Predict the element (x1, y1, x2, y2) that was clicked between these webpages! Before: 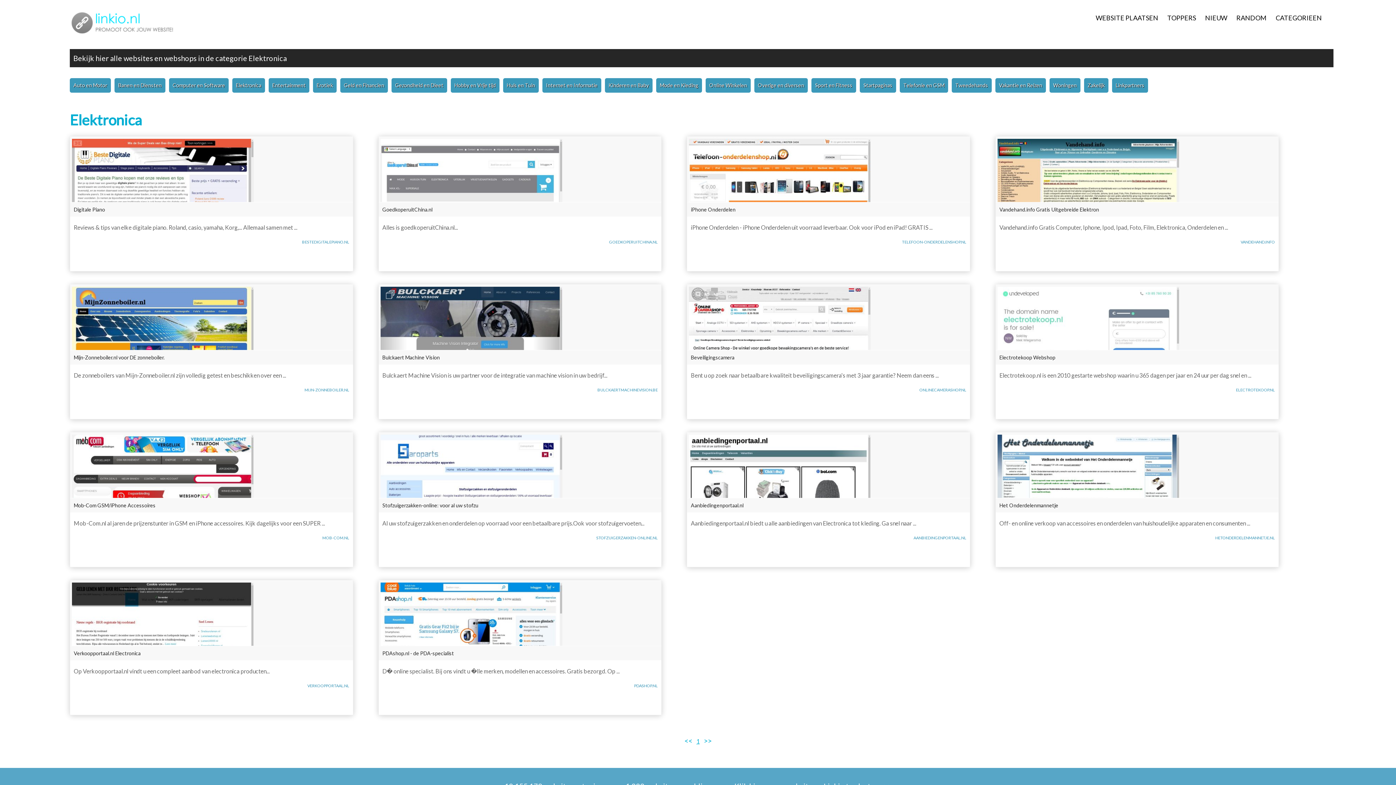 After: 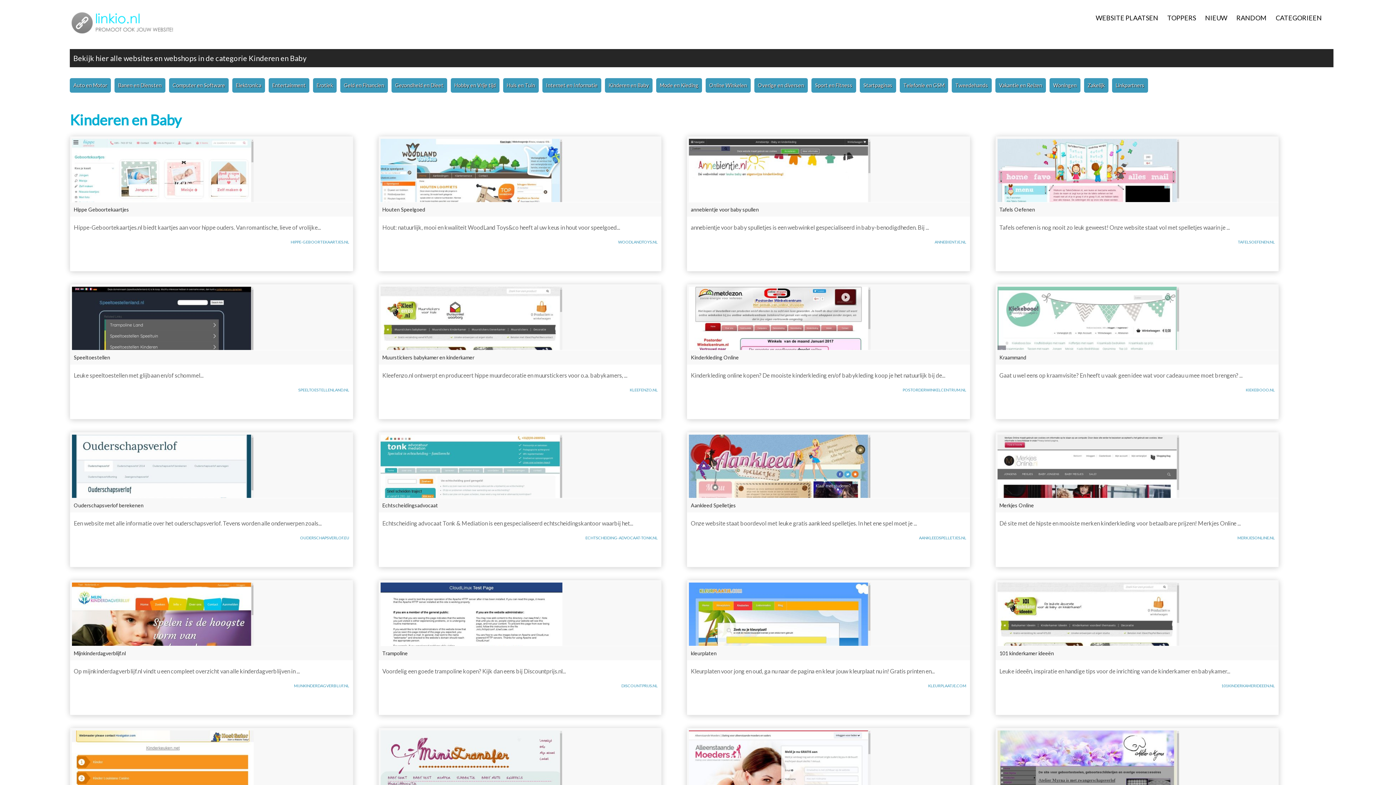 Action: bbox: (605, 78, 652, 92) label: Kinderen en Baby